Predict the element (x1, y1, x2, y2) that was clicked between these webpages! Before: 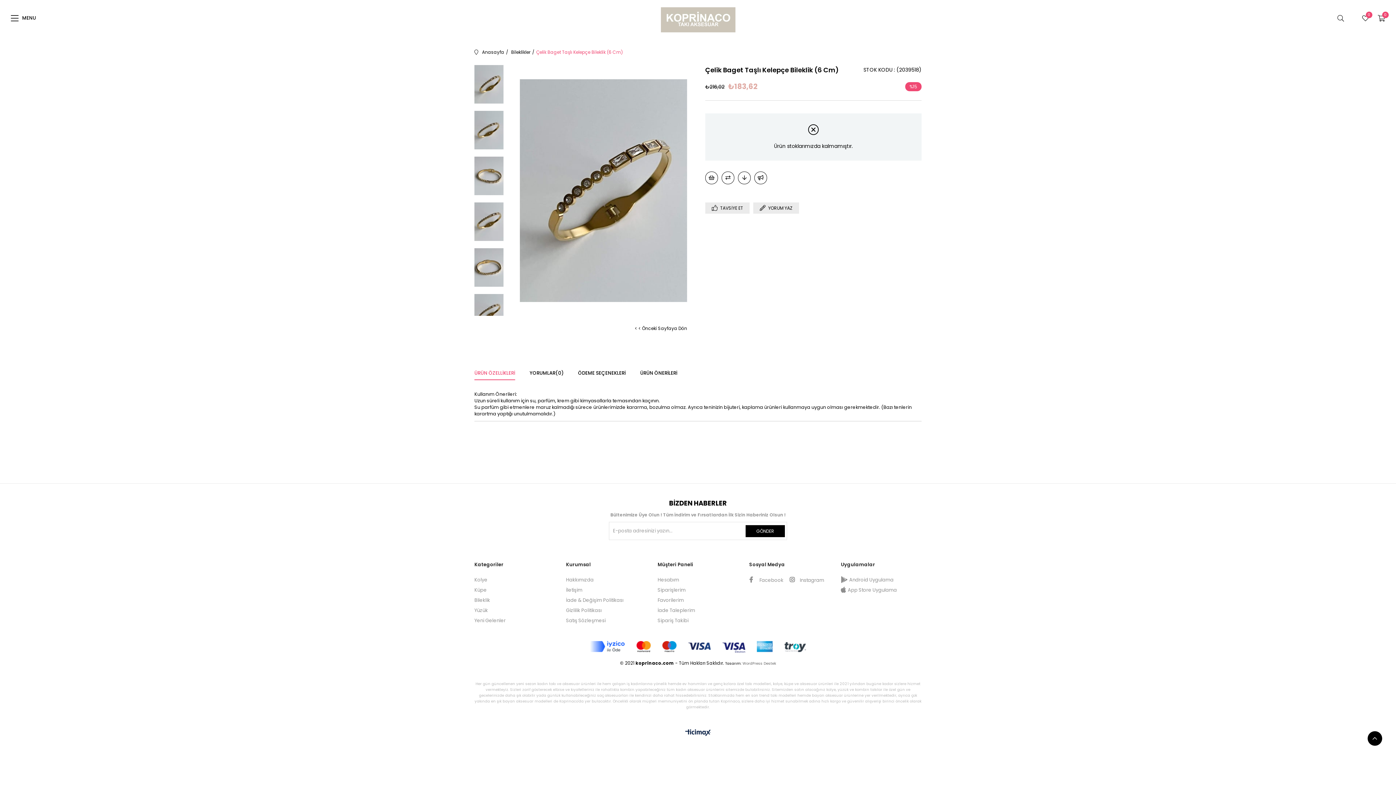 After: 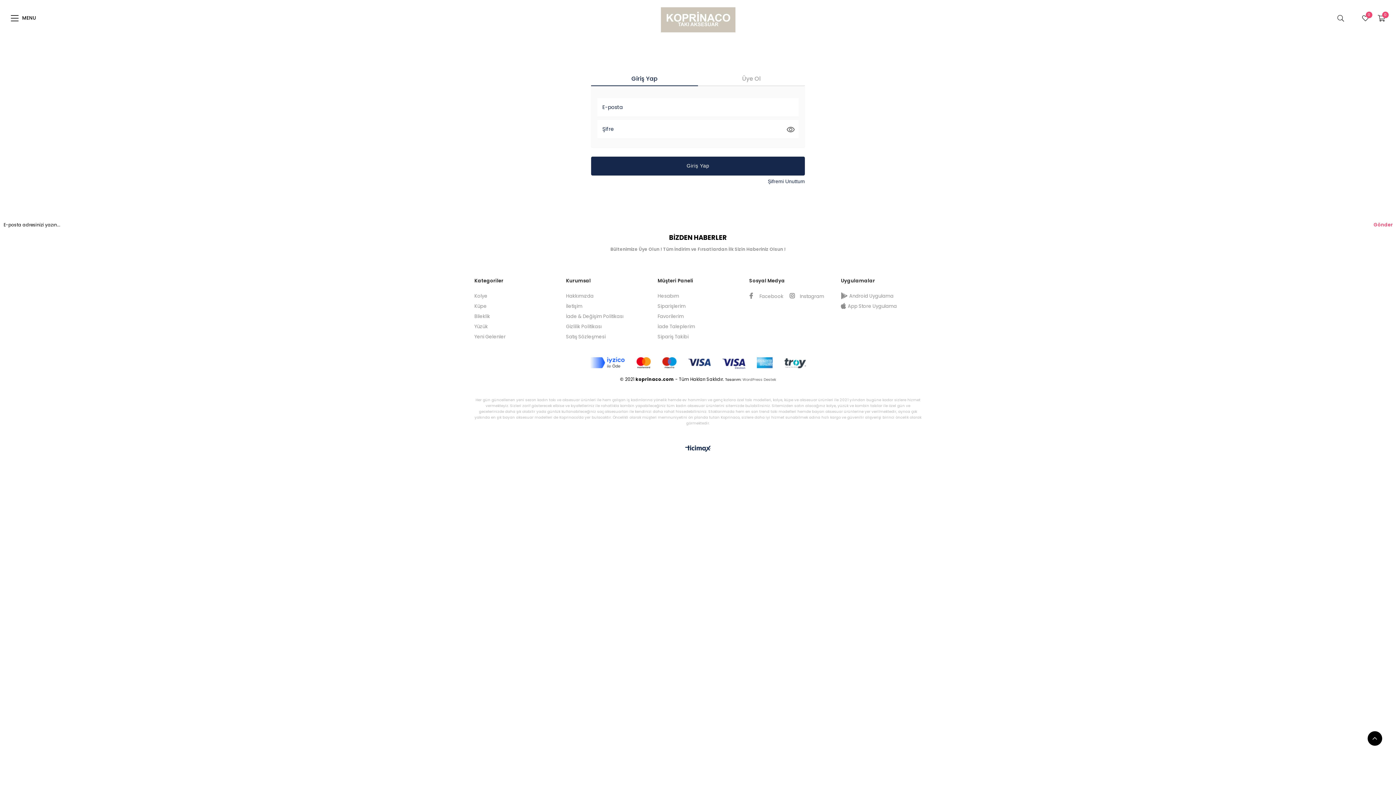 Action: bbox: (657, 566, 676, 572) label: Hesabım